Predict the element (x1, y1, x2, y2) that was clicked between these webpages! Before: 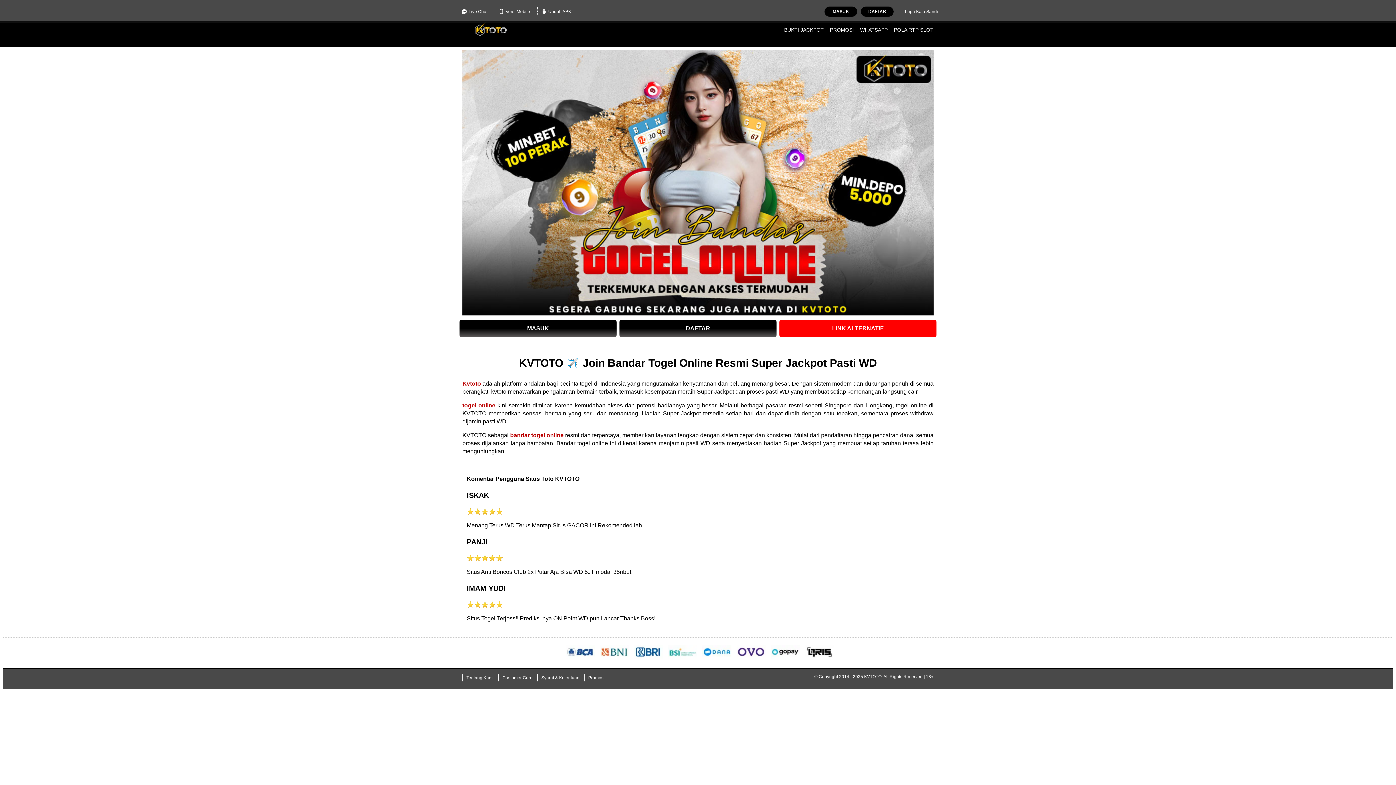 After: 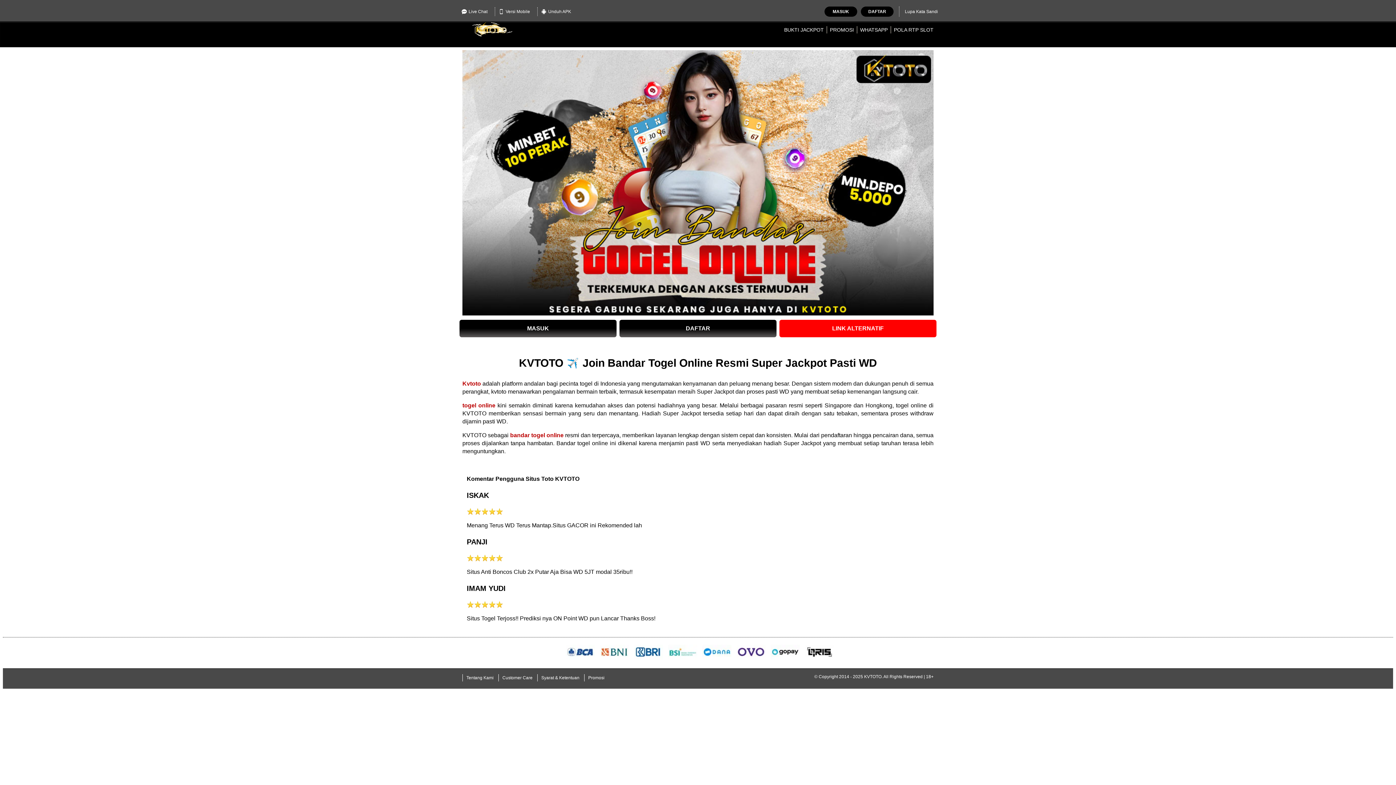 Action: label: Unduh APK bbox: (537, 7, 574, 16)